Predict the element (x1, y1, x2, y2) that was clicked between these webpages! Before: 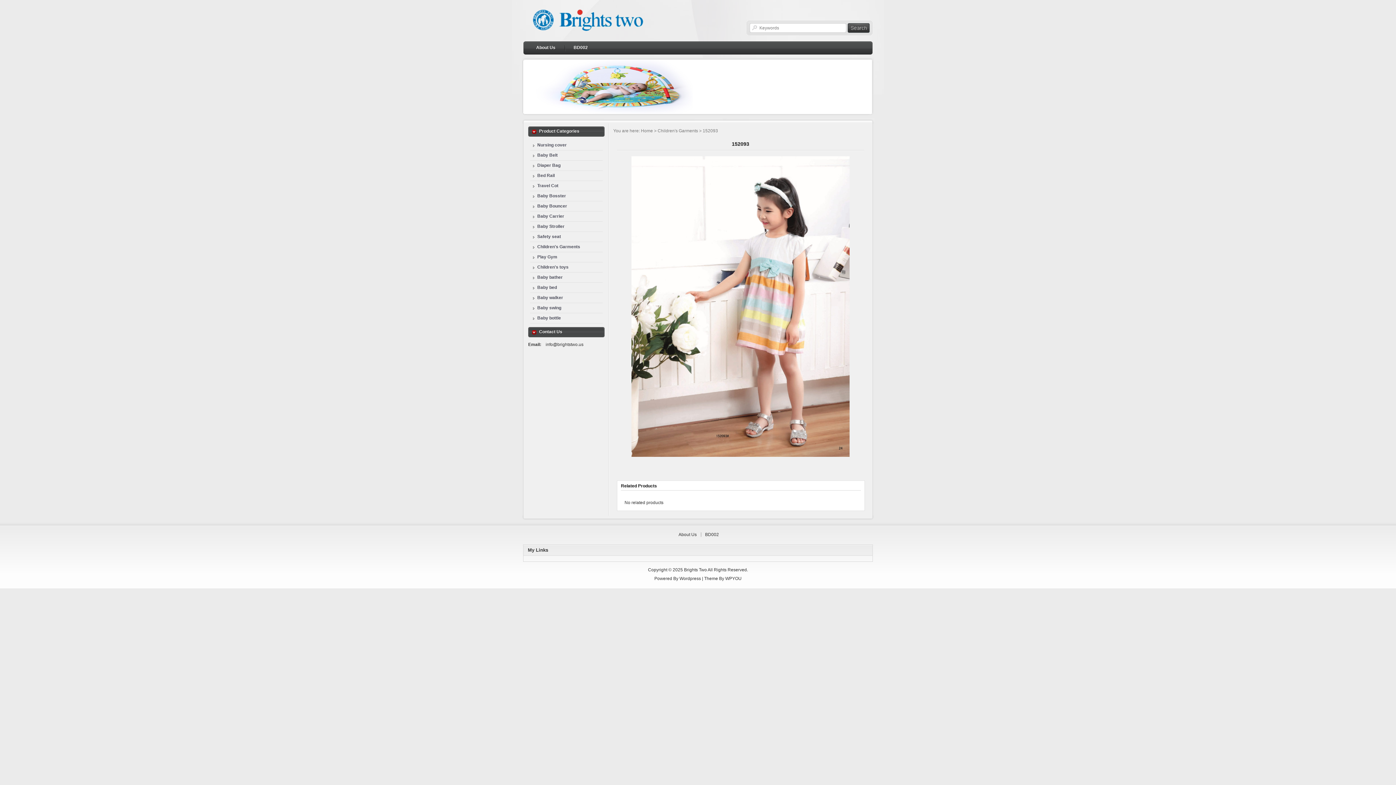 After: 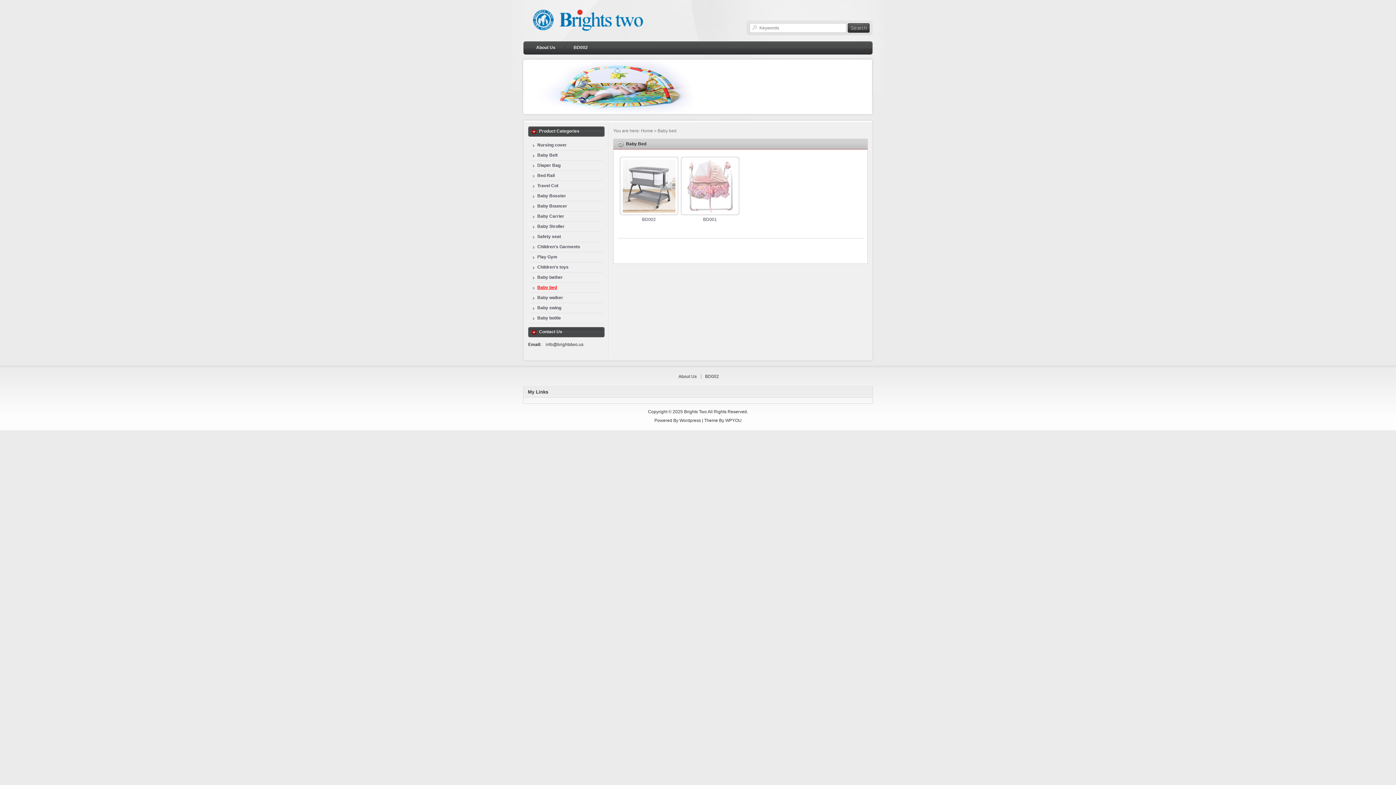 Action: label: Baby bed bbox: (530, 282, 602, 293)